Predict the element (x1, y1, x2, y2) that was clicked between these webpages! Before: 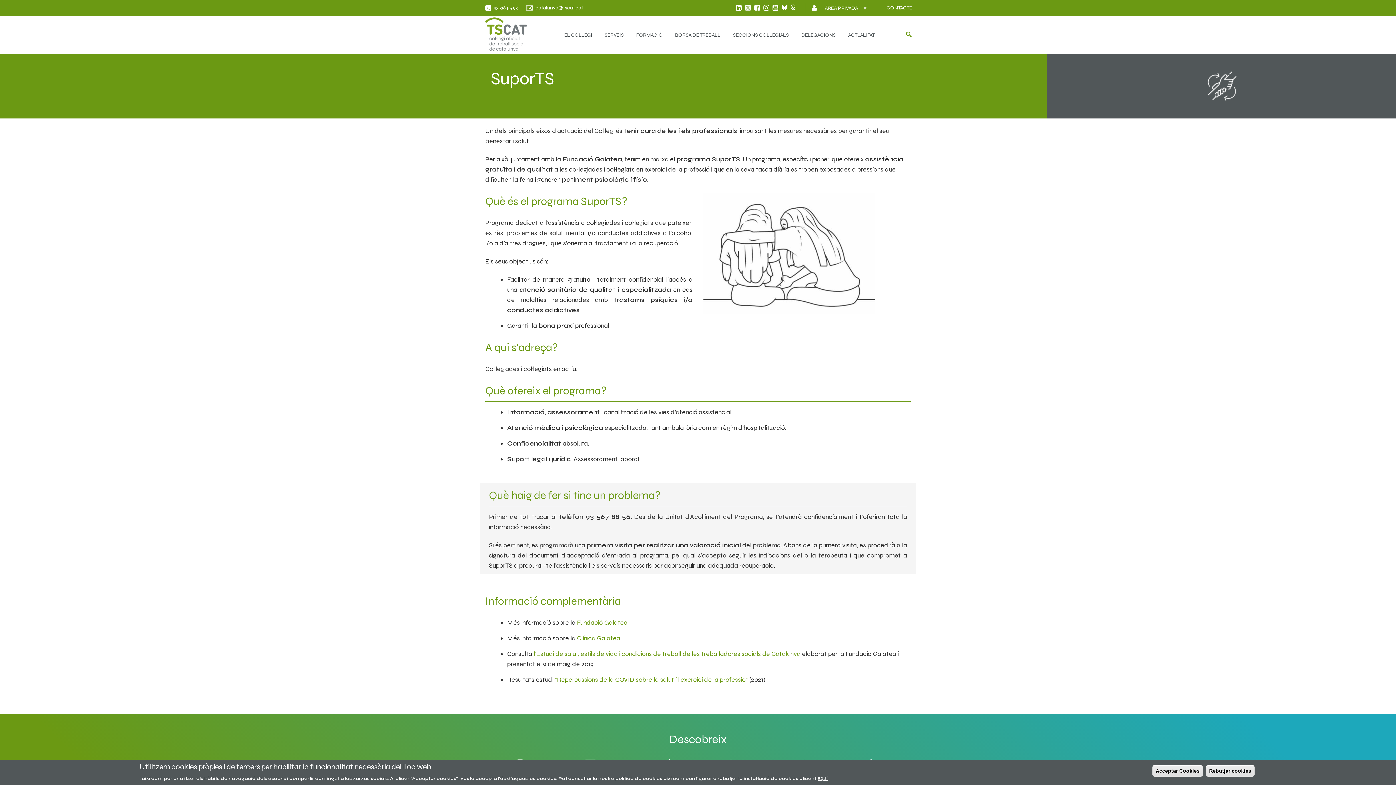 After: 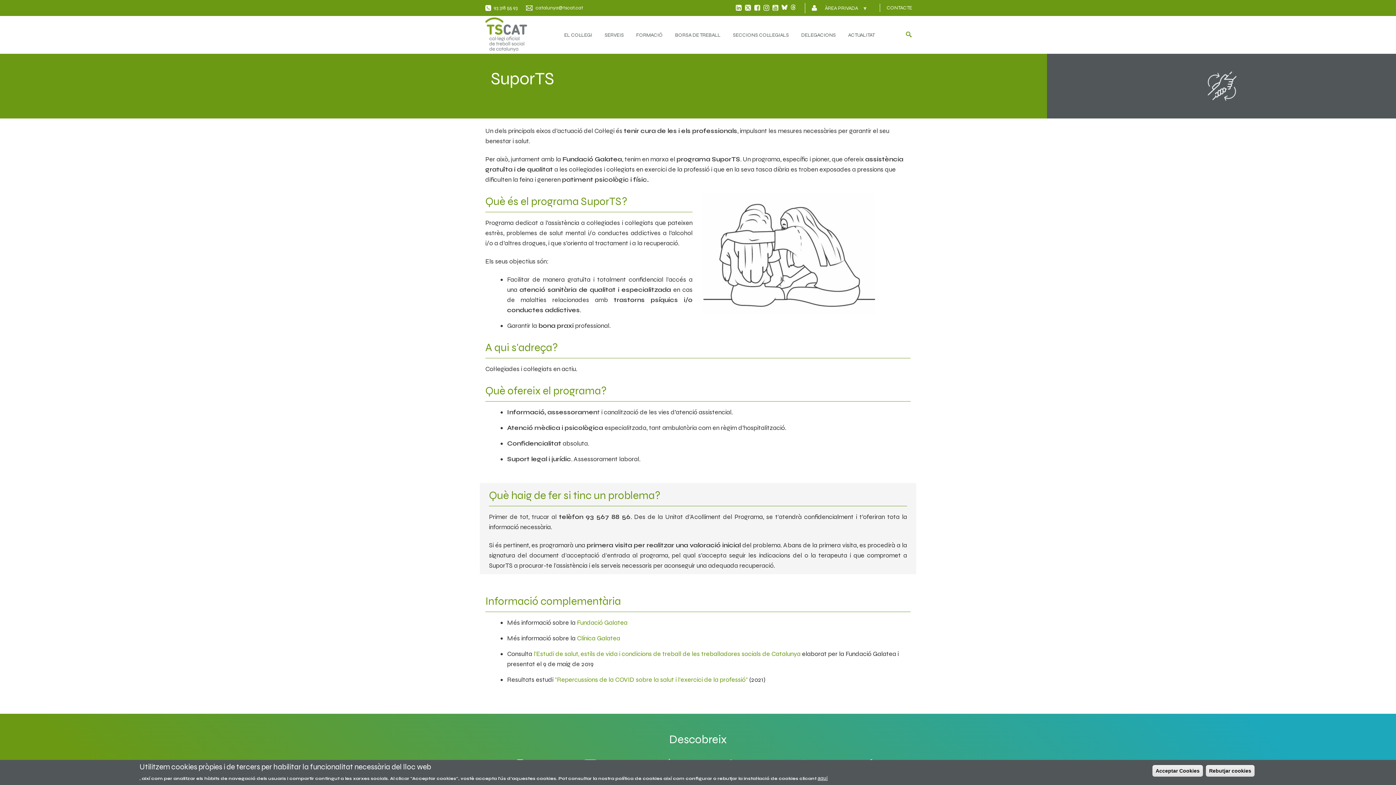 Action: bbox: (781, 4, 787, 12)